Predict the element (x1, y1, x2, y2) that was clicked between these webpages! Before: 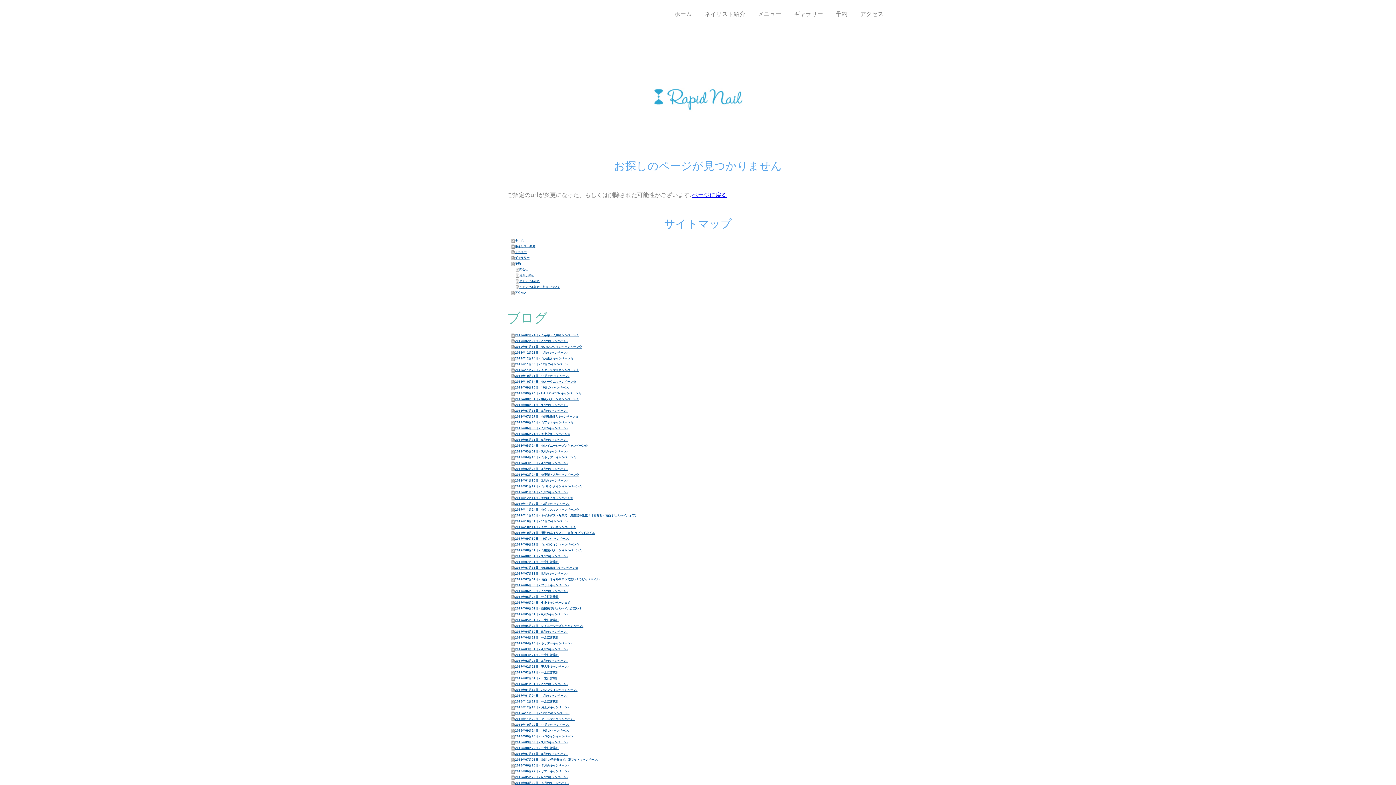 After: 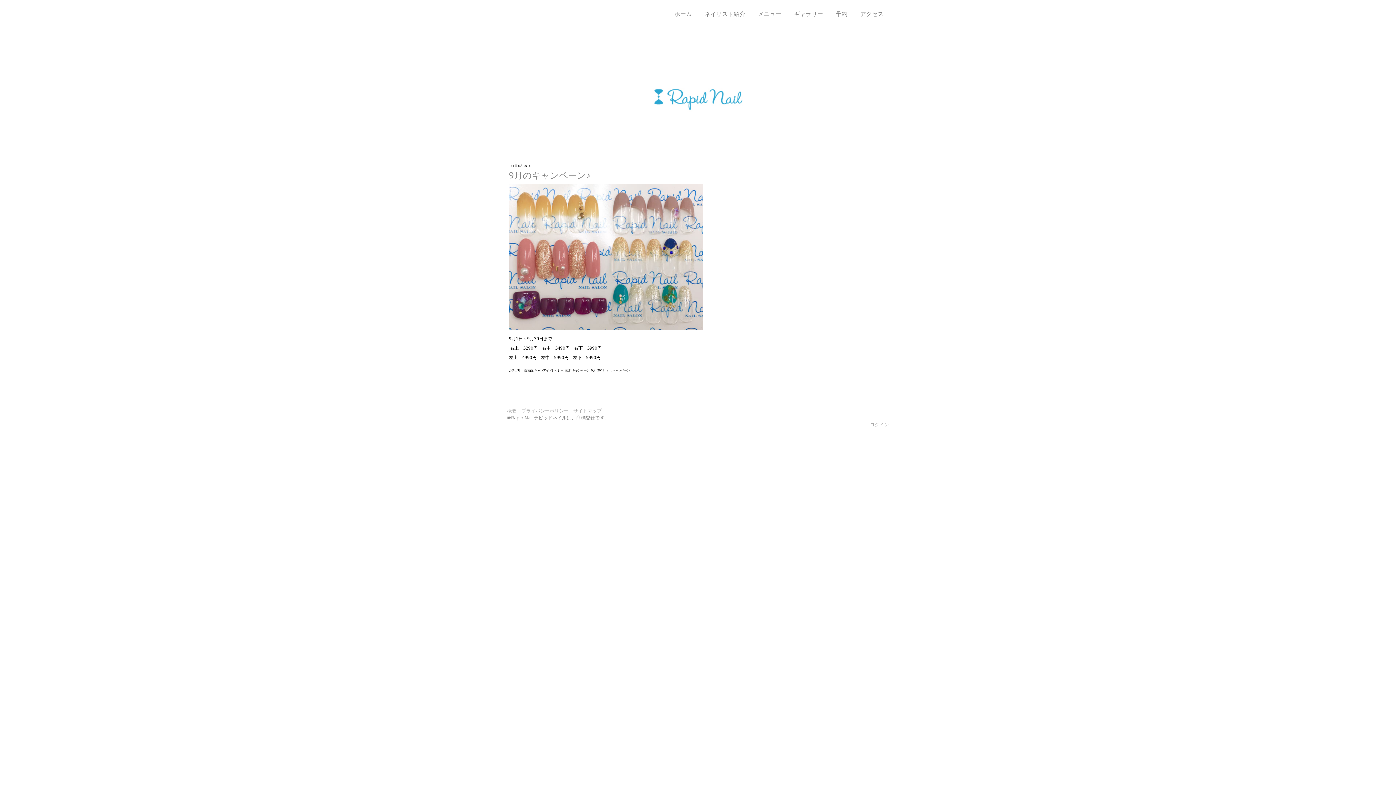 Action: bbox: (511, 402, 889, 408) label: 2018年08月31日 - 9月のキャンペーン♪